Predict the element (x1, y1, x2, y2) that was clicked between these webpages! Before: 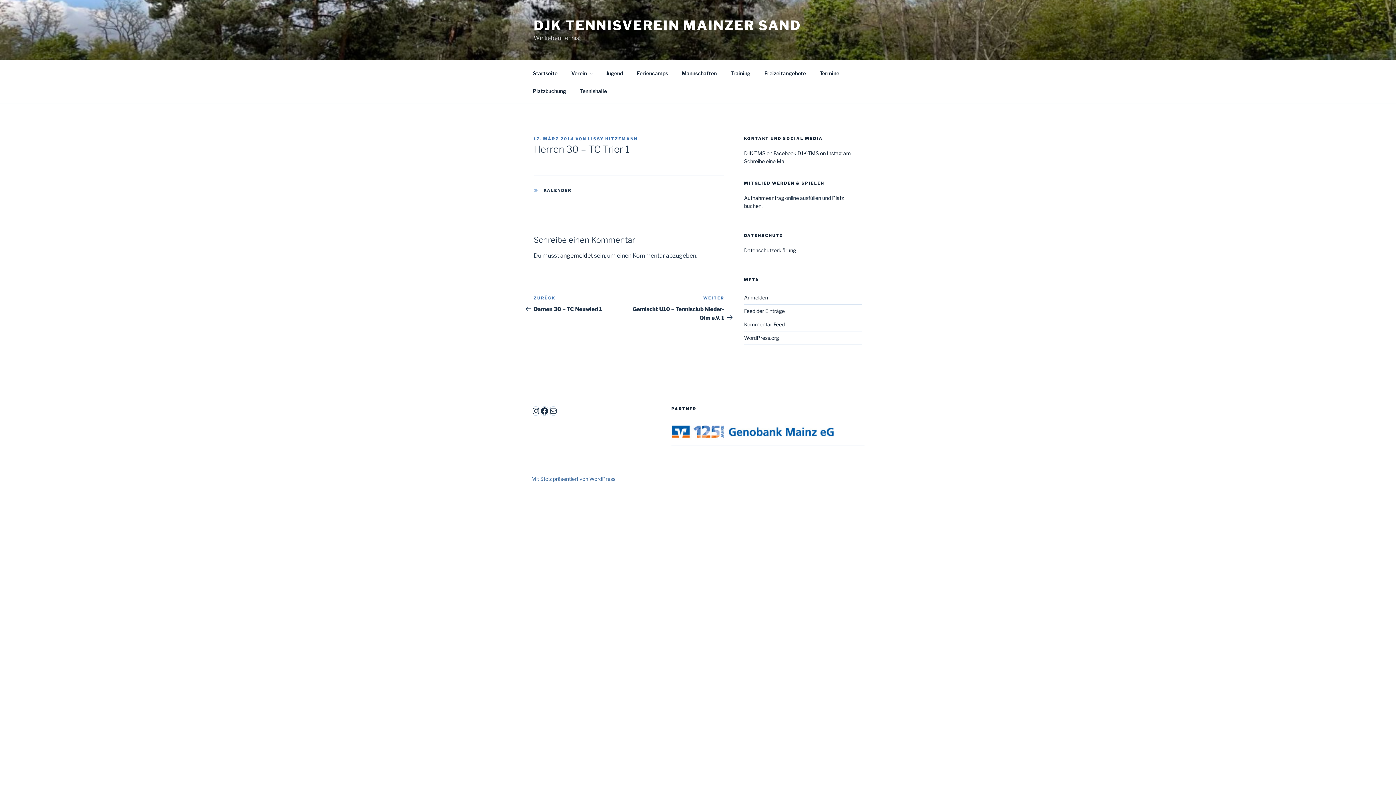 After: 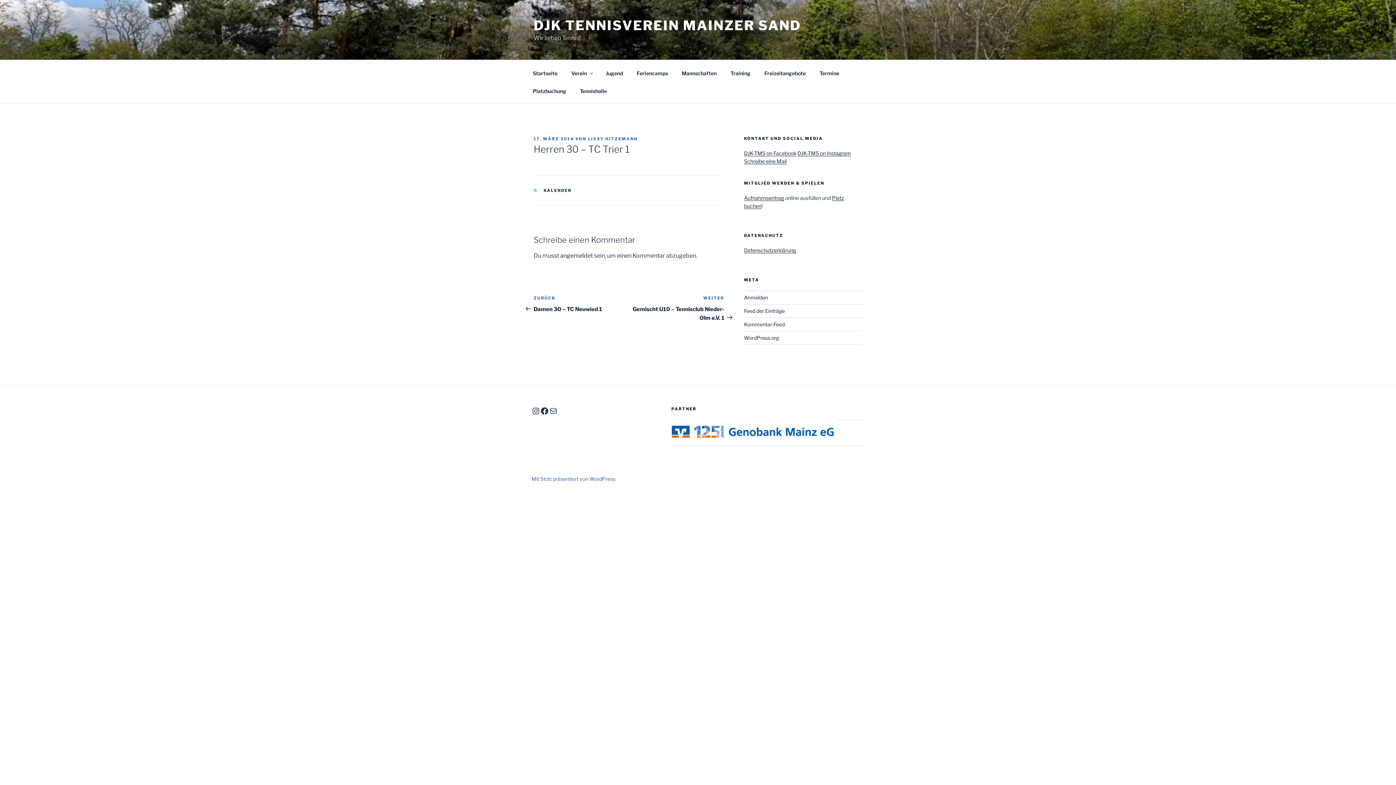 Action: bbox: (671, 436, 835, 442)